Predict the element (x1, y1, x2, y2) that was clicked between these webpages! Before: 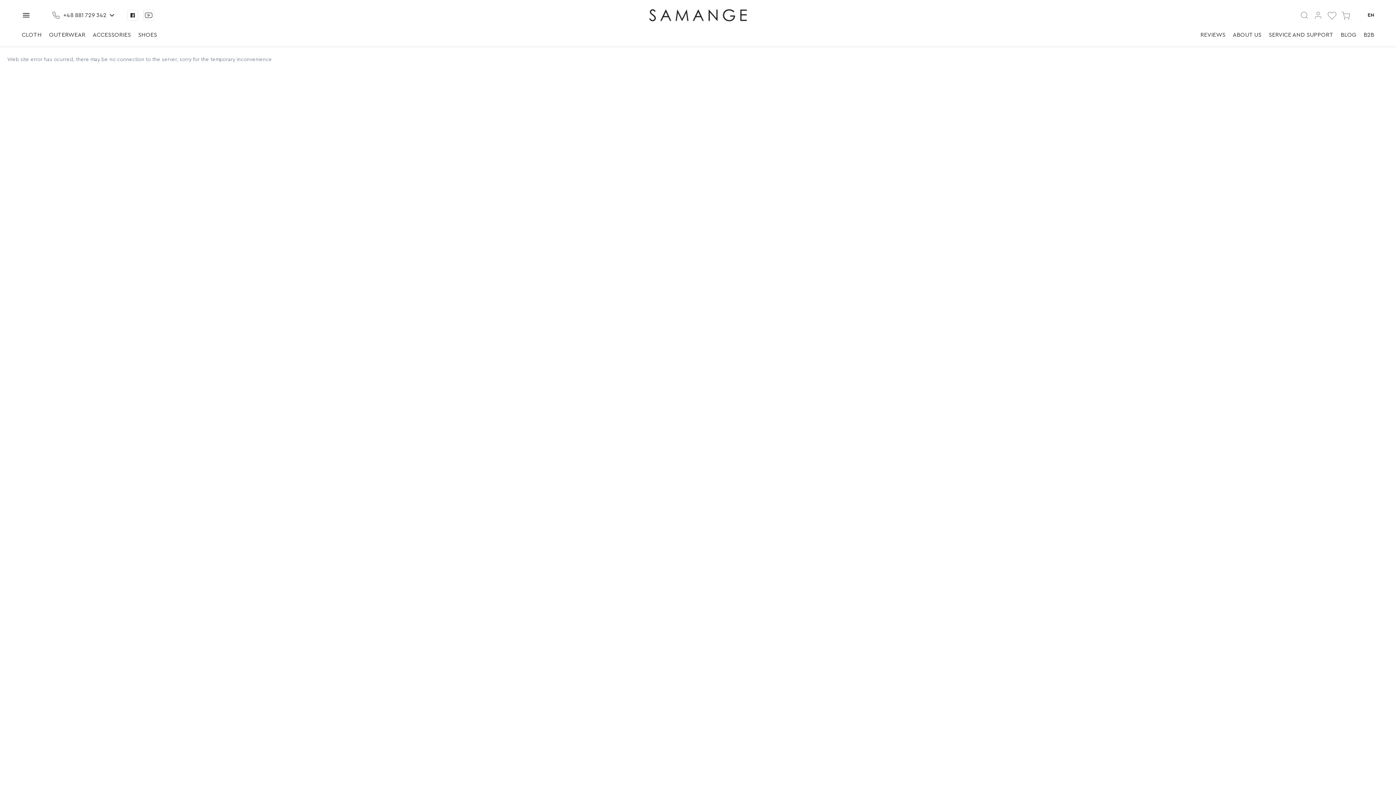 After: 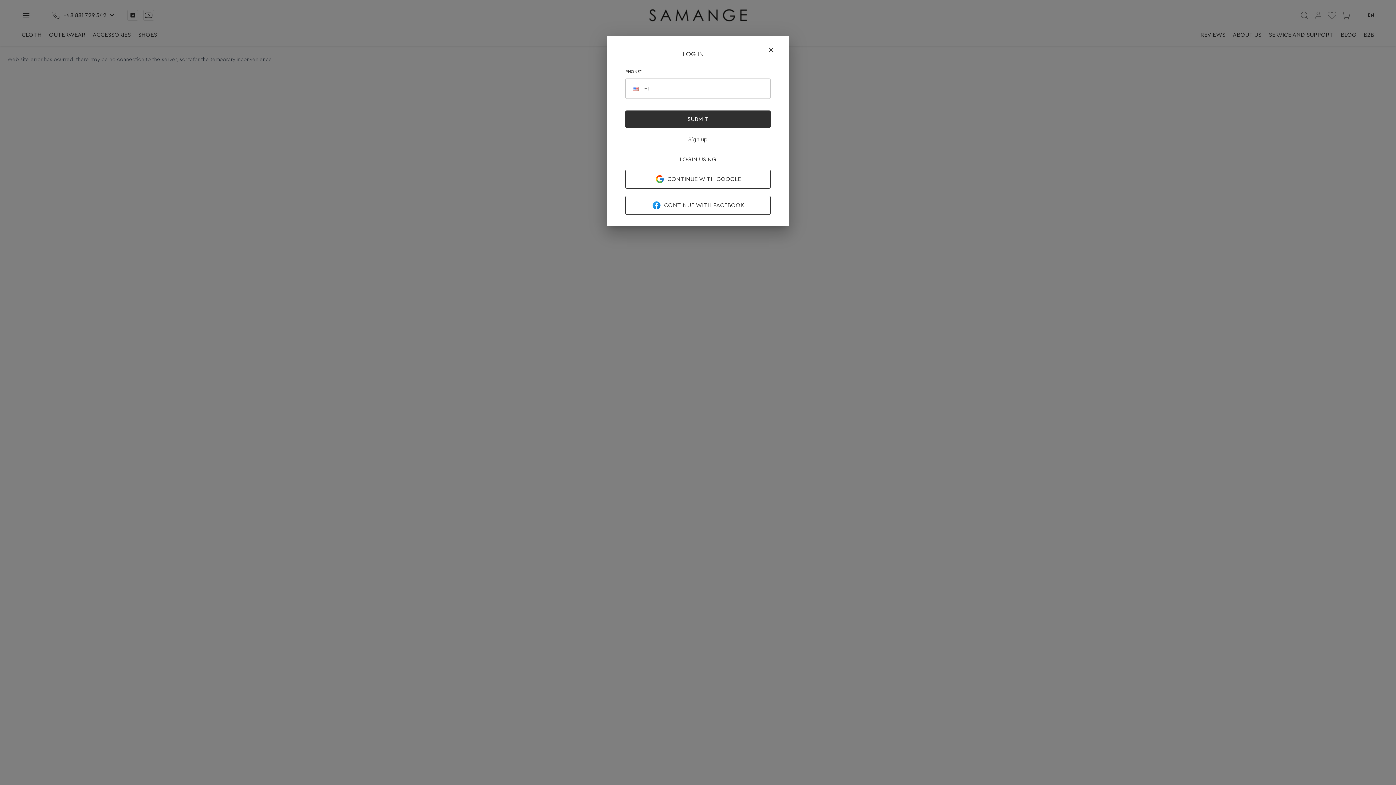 Action: label: 0 bbox: (1328, 10, 1336, 19)